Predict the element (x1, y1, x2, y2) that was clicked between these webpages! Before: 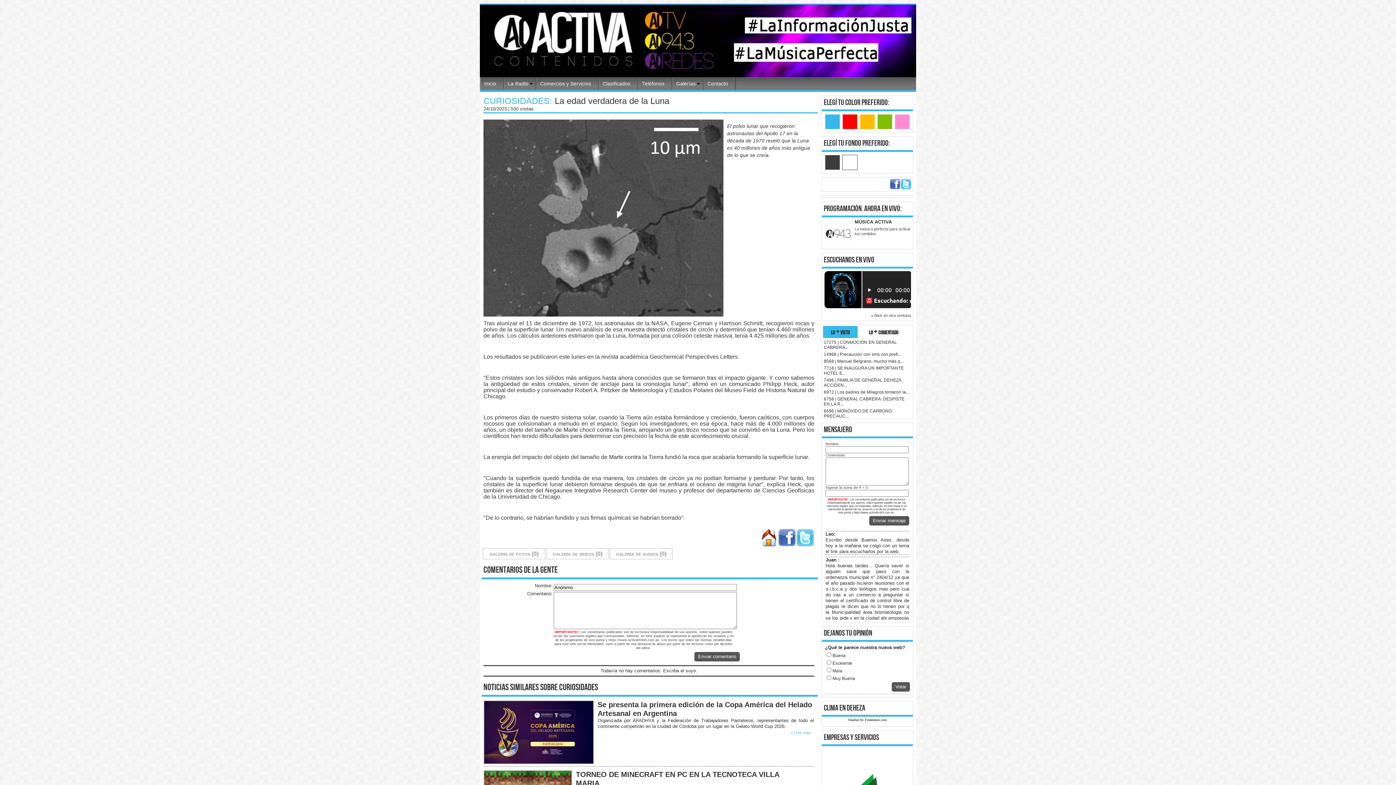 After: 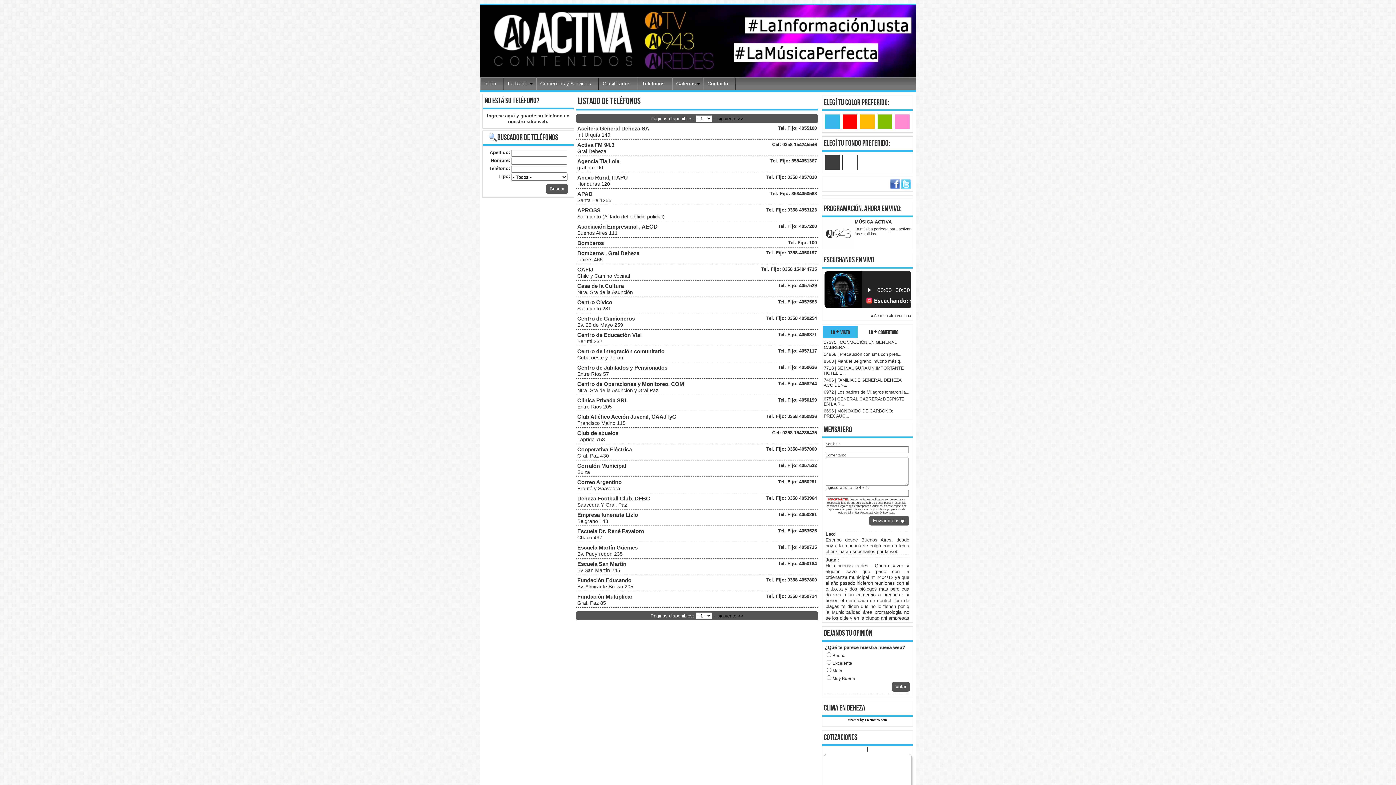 Action: bbox: (638, 77, 672, 90) label: Teléfonos